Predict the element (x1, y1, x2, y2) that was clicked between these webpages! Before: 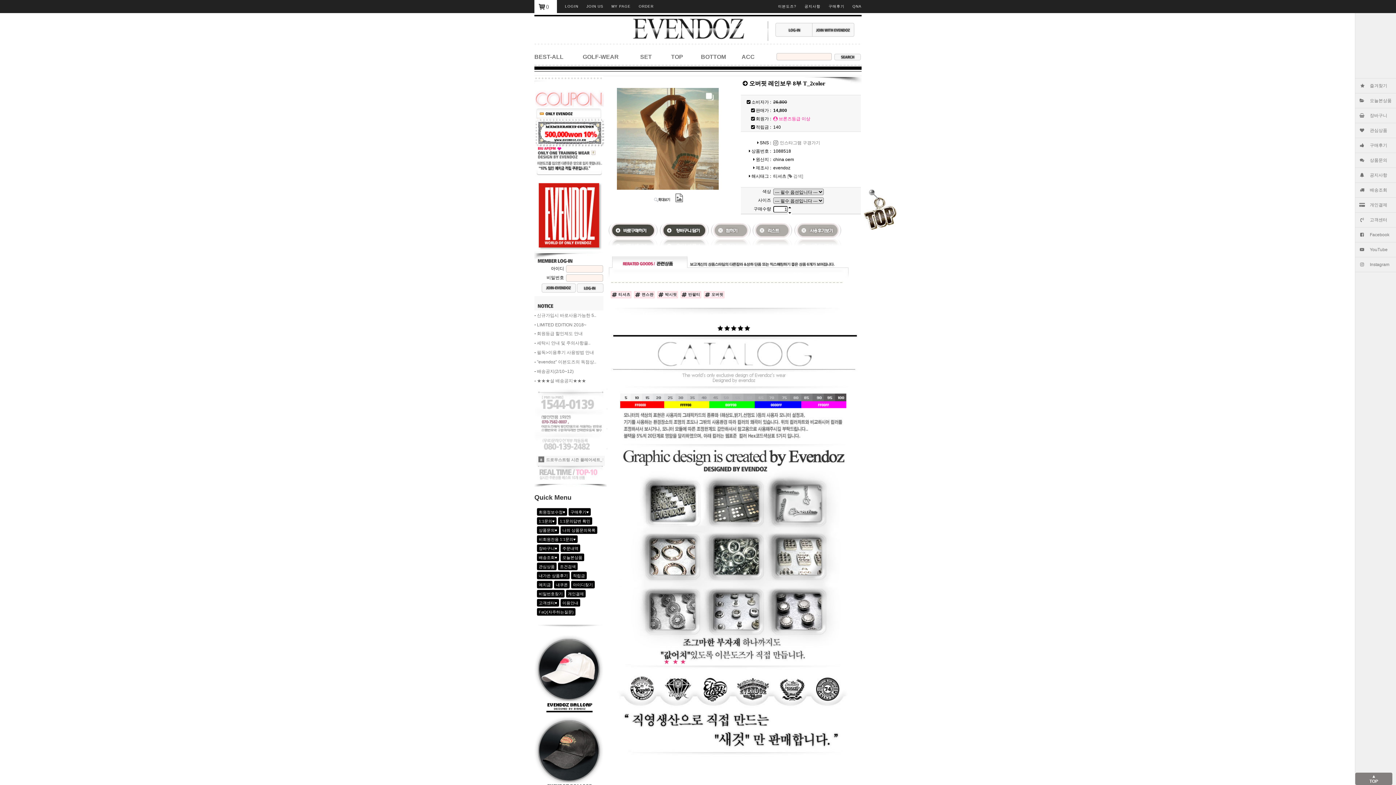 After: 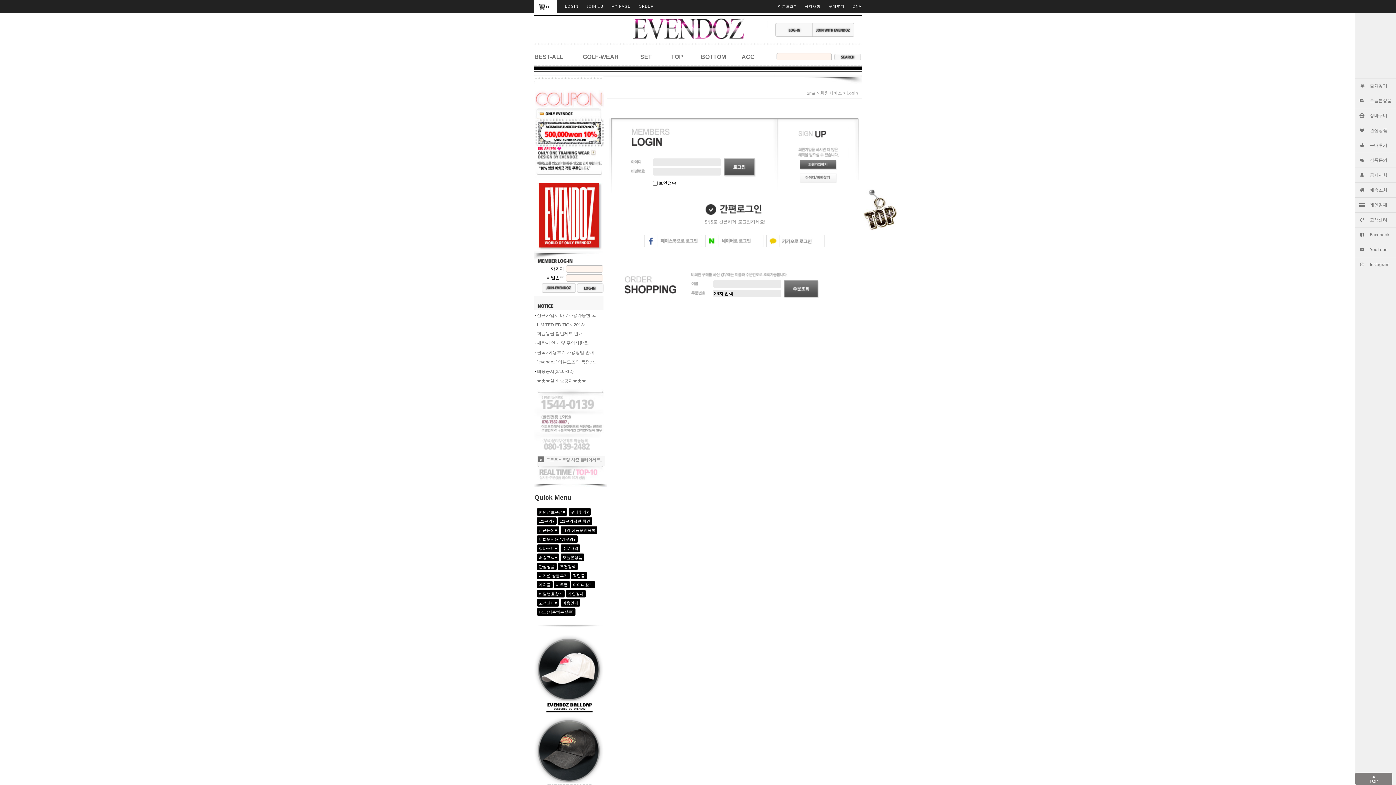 Action: label: 주문내역 bbox: (560, 544, 580, 552)